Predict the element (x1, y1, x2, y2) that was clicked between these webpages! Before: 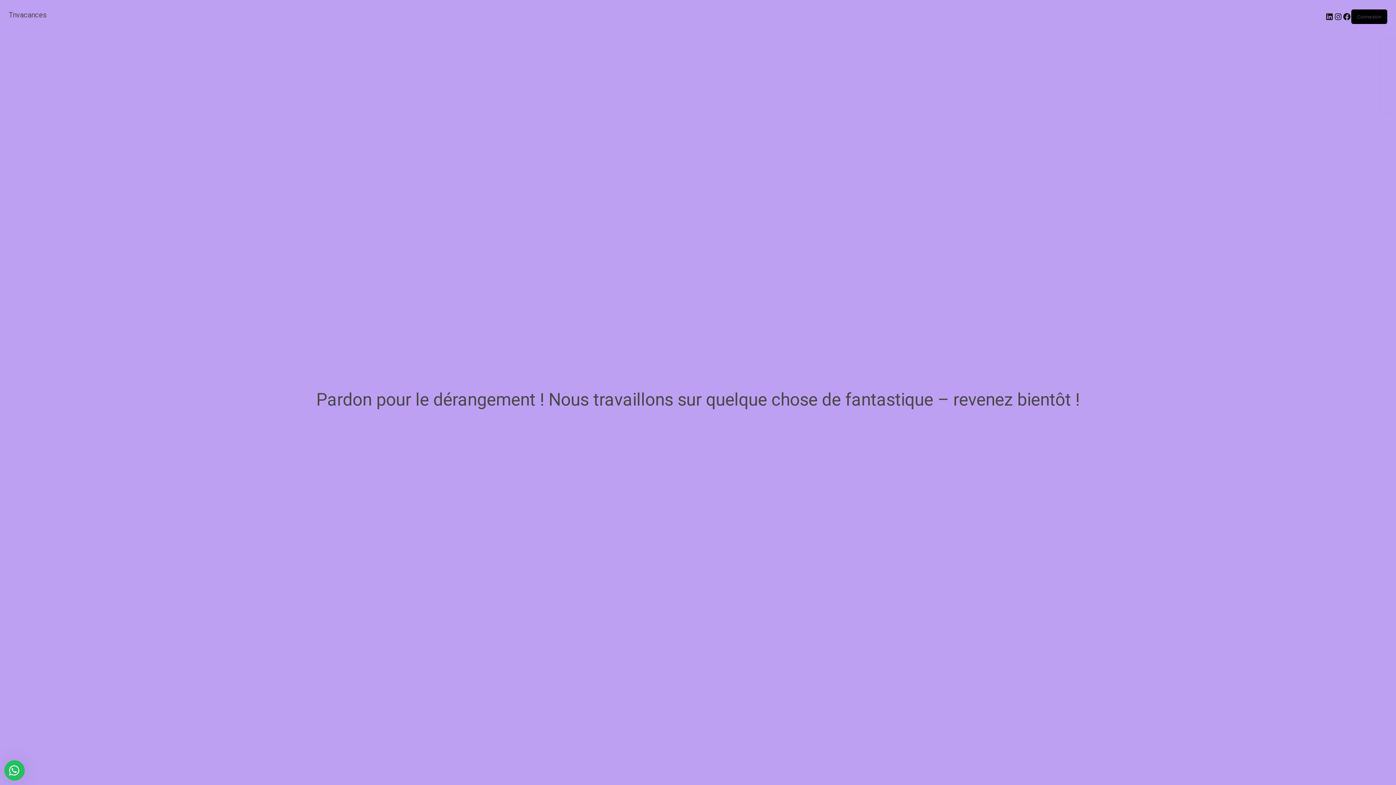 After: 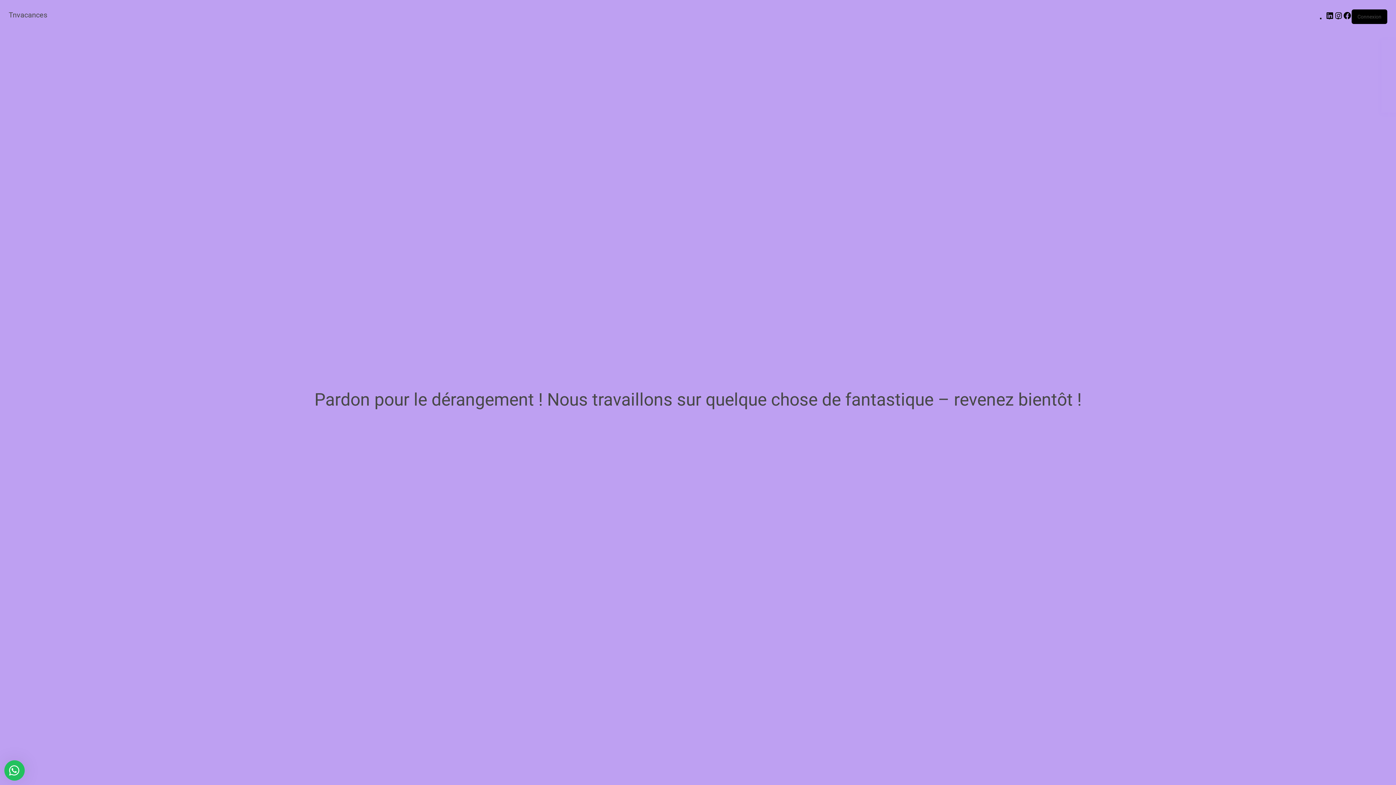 Action: bbox: (8, 10, 46, 19) label: Tnvacances